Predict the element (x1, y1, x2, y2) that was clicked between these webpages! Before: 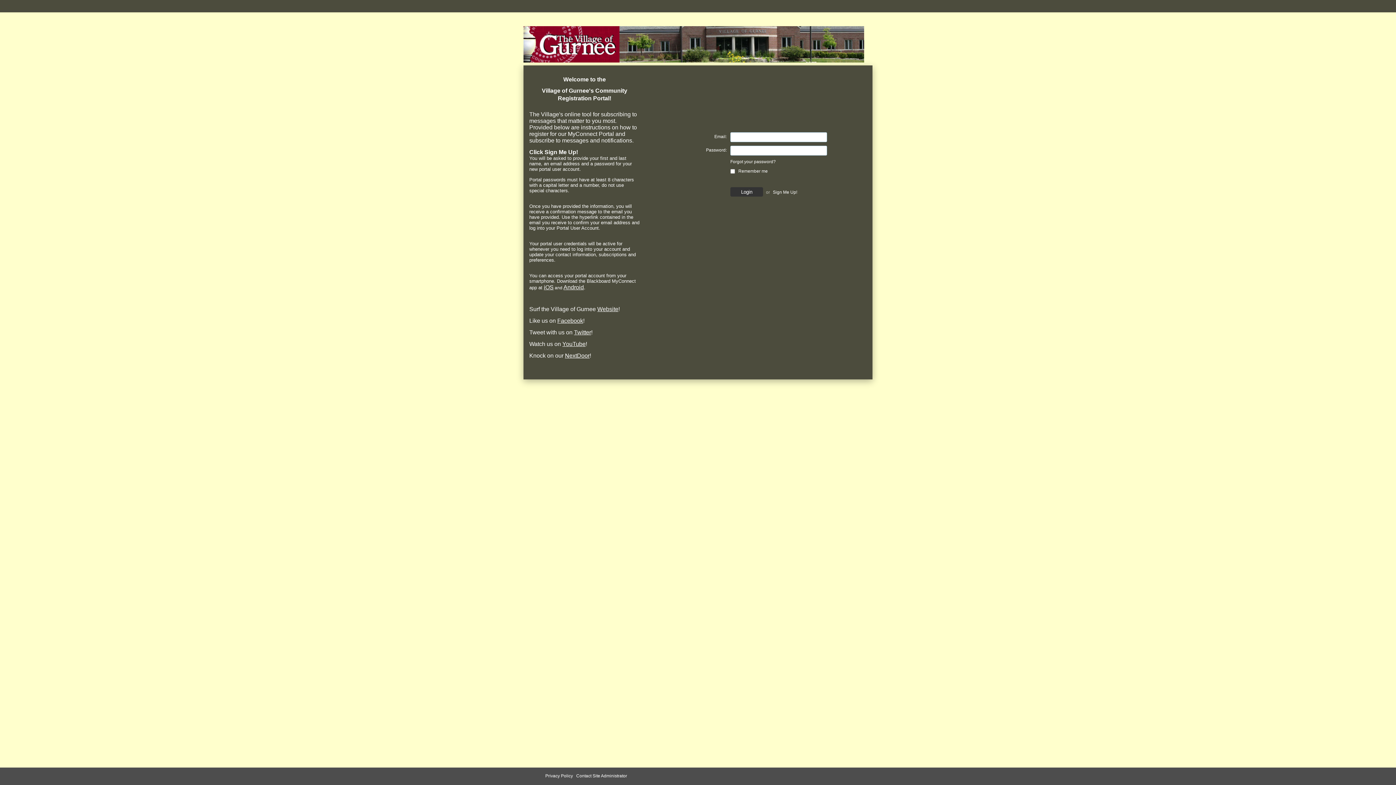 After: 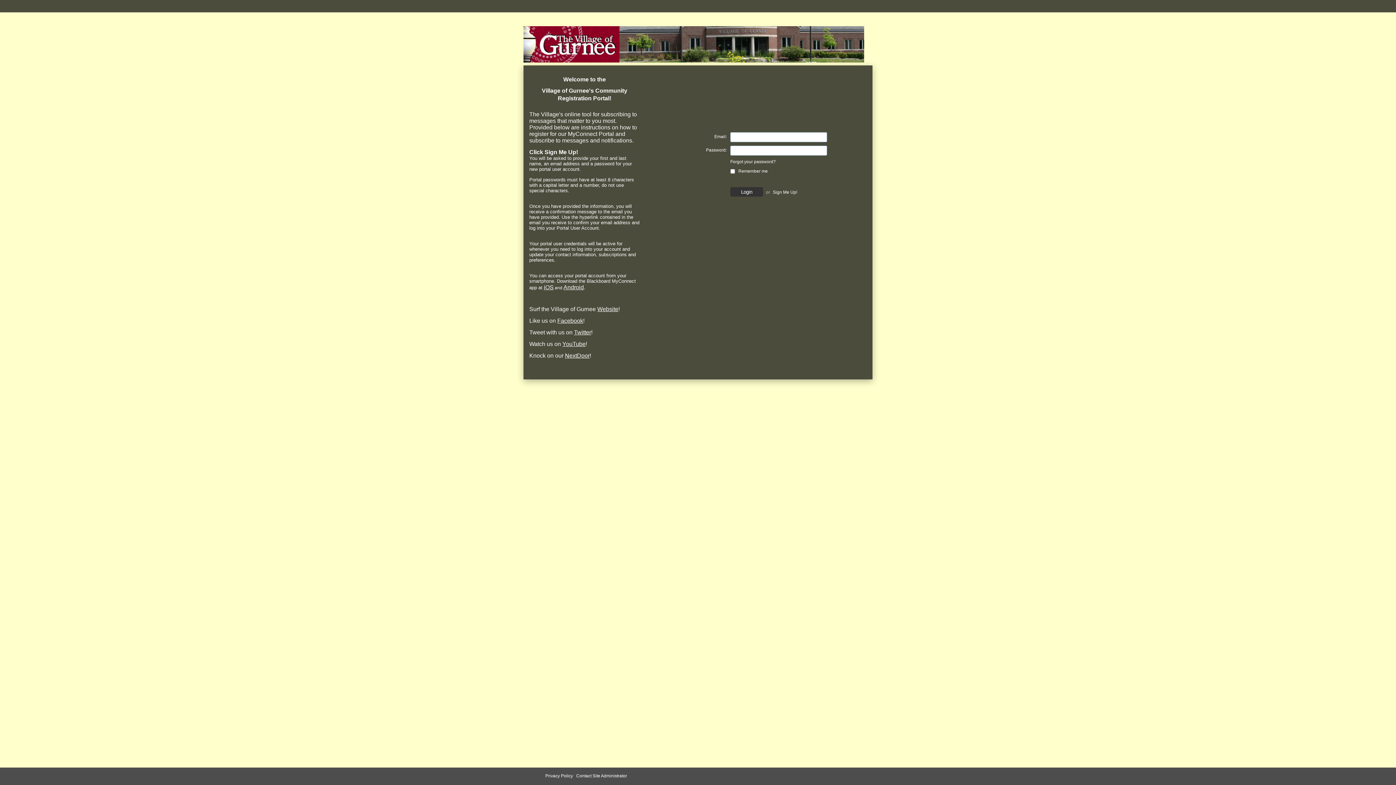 Action: bbox: (574, 330, 591, 335) label: Twitter